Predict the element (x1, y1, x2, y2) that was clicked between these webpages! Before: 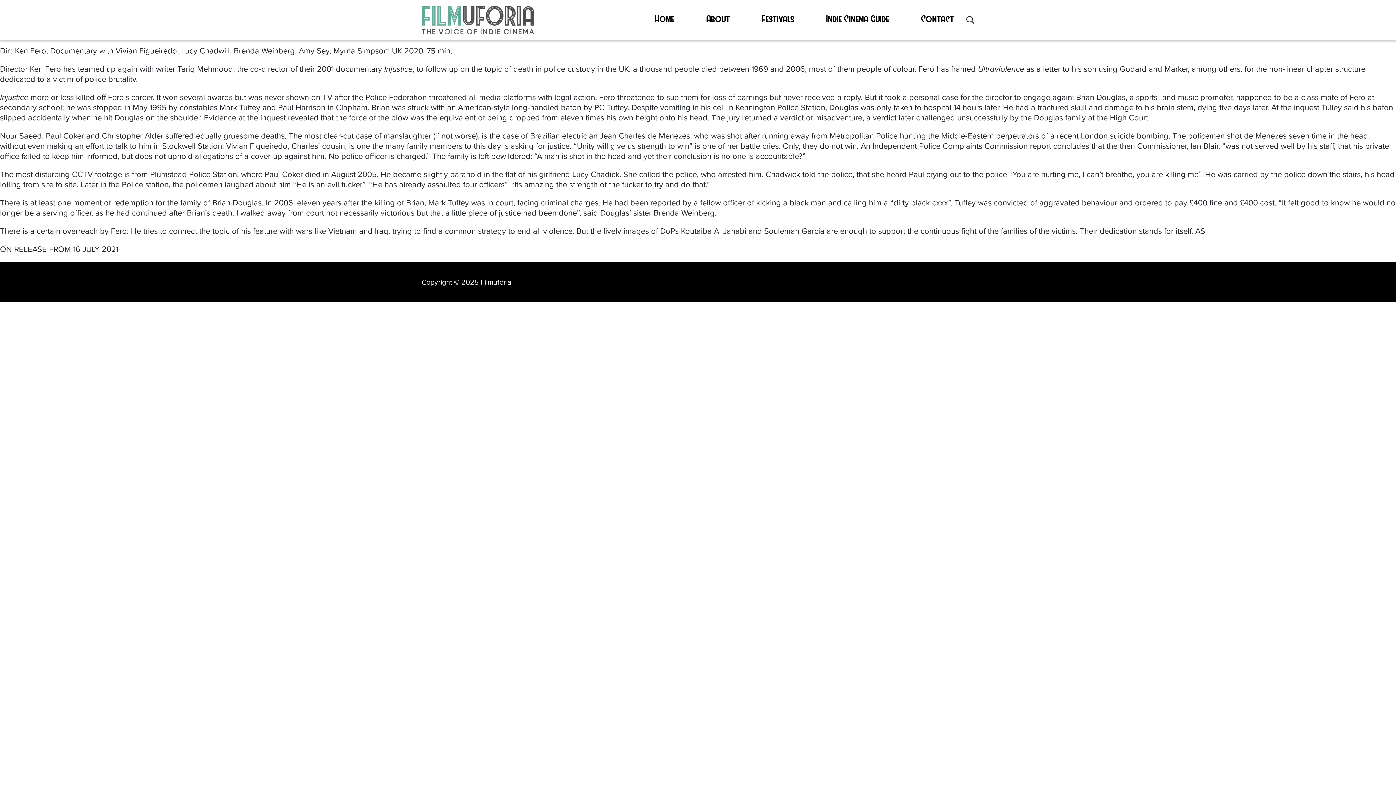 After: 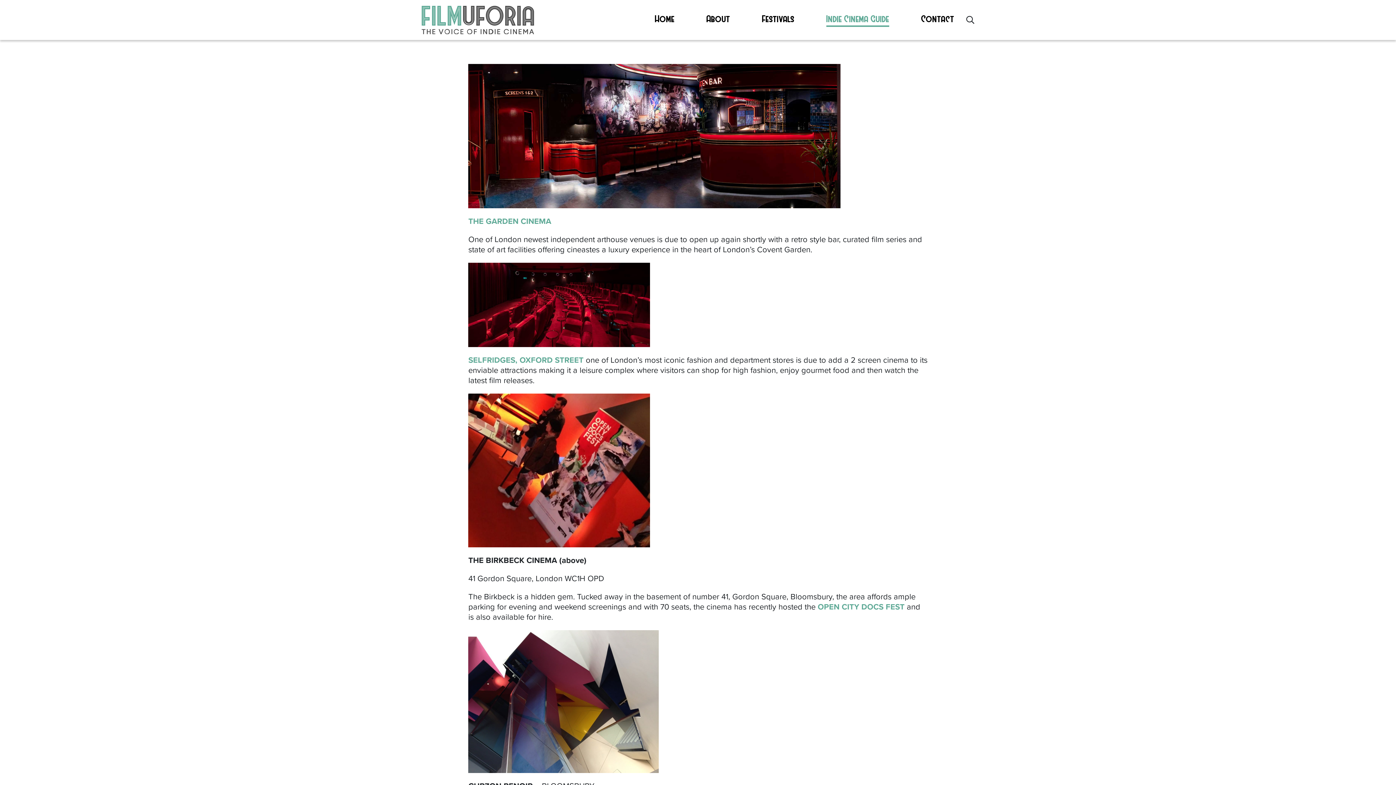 Action: label: Indie Cinema Guide bbox: (826, 13, 889, 26)